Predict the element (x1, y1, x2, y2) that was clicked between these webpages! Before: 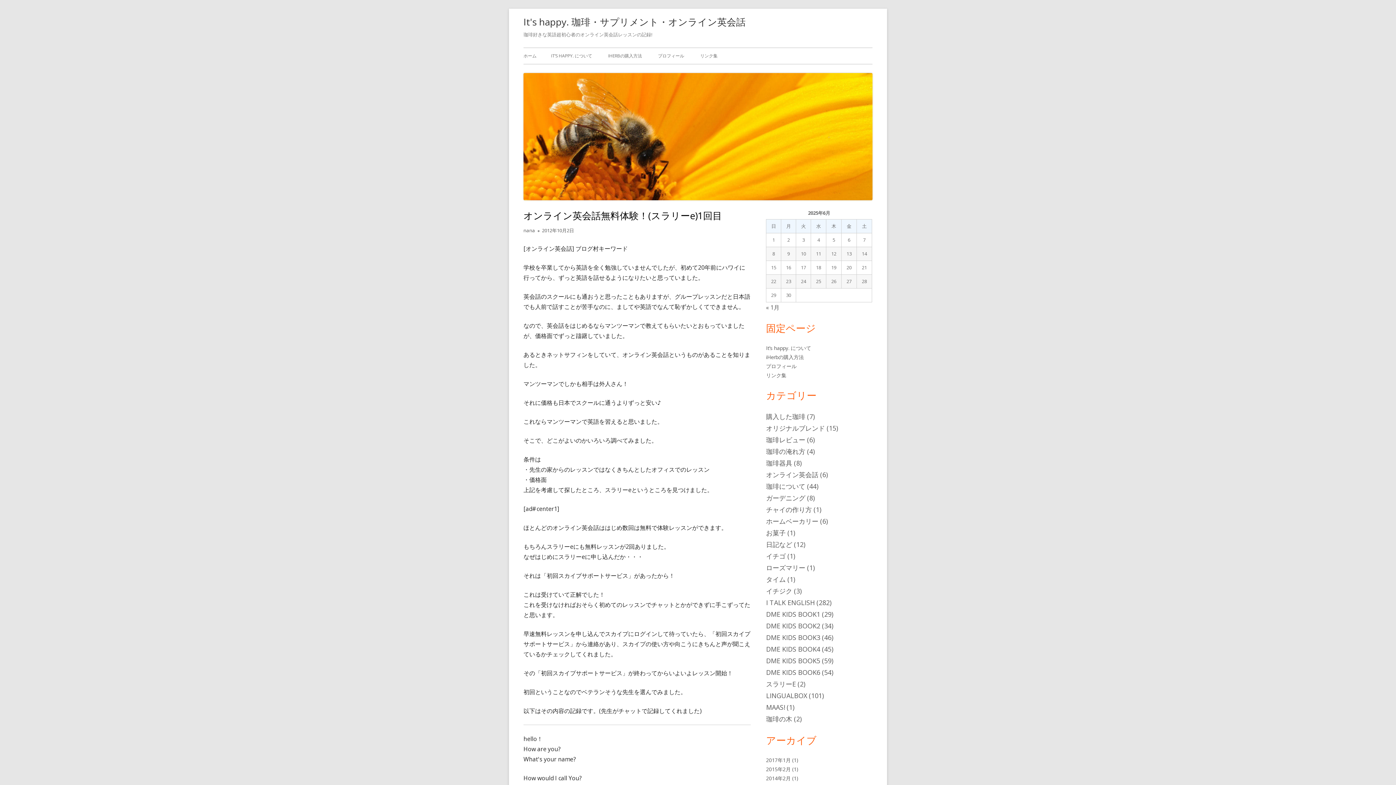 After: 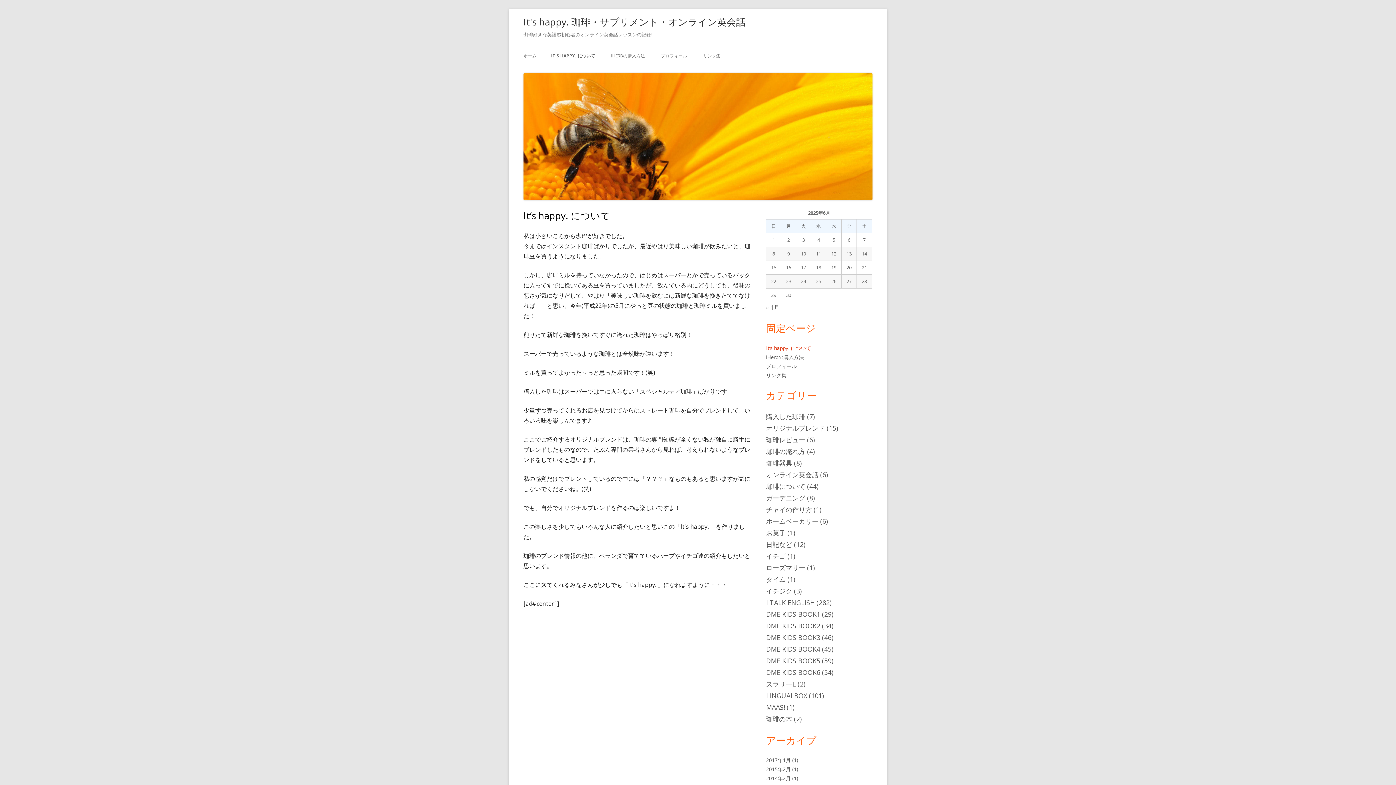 Action: bbox: (551, 48, 592, 64) label: IT’S HAPPY. について